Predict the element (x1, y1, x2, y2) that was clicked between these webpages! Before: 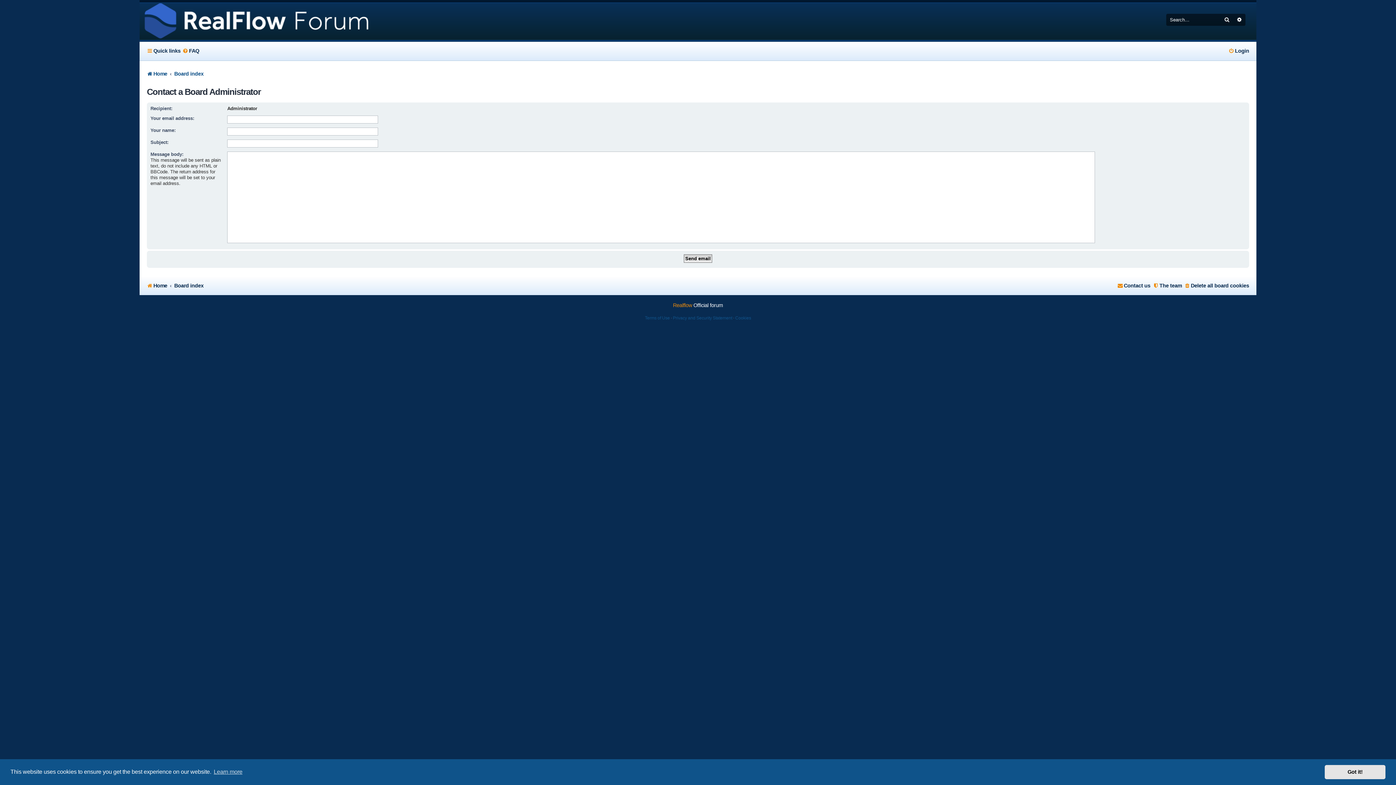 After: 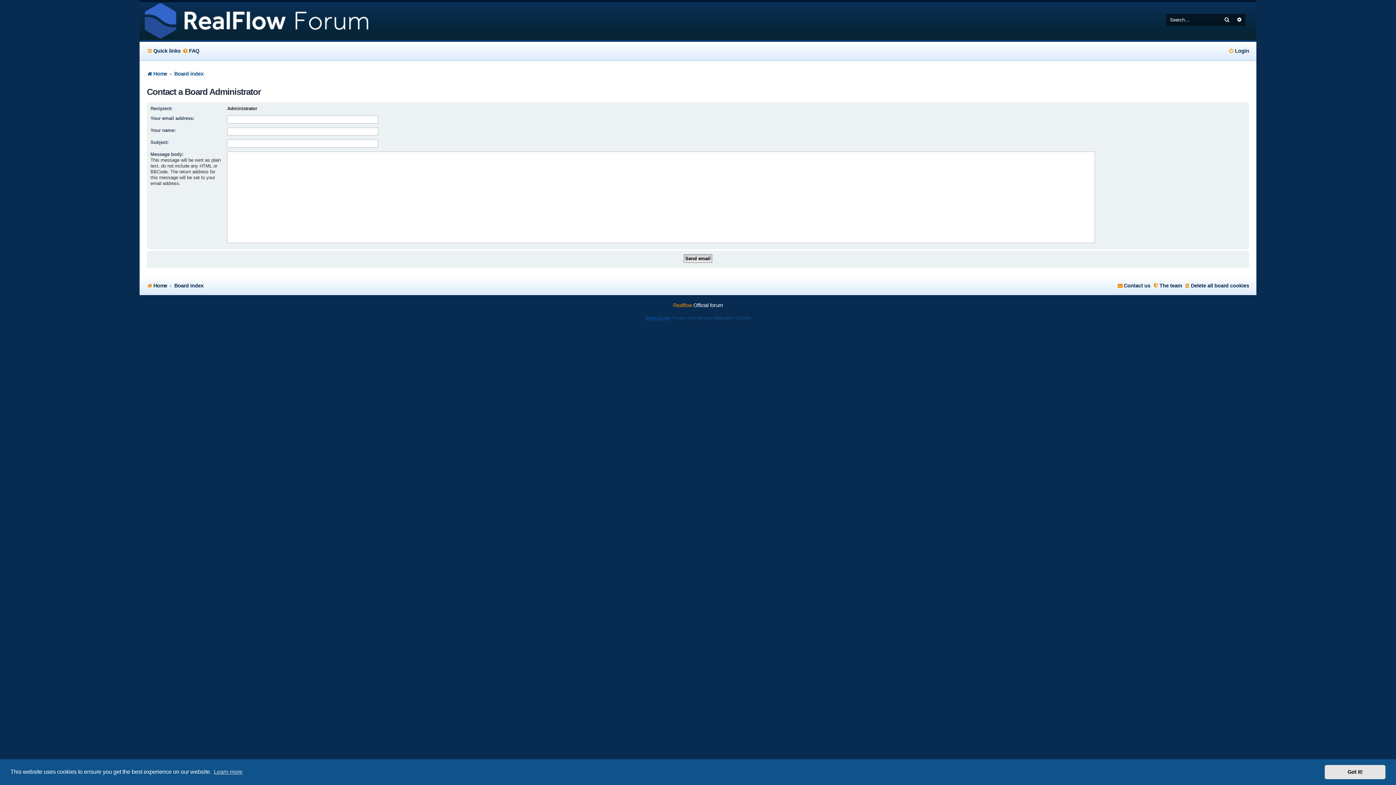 Action: bbox: (645, 315, 670, 320) label: Terms of Use